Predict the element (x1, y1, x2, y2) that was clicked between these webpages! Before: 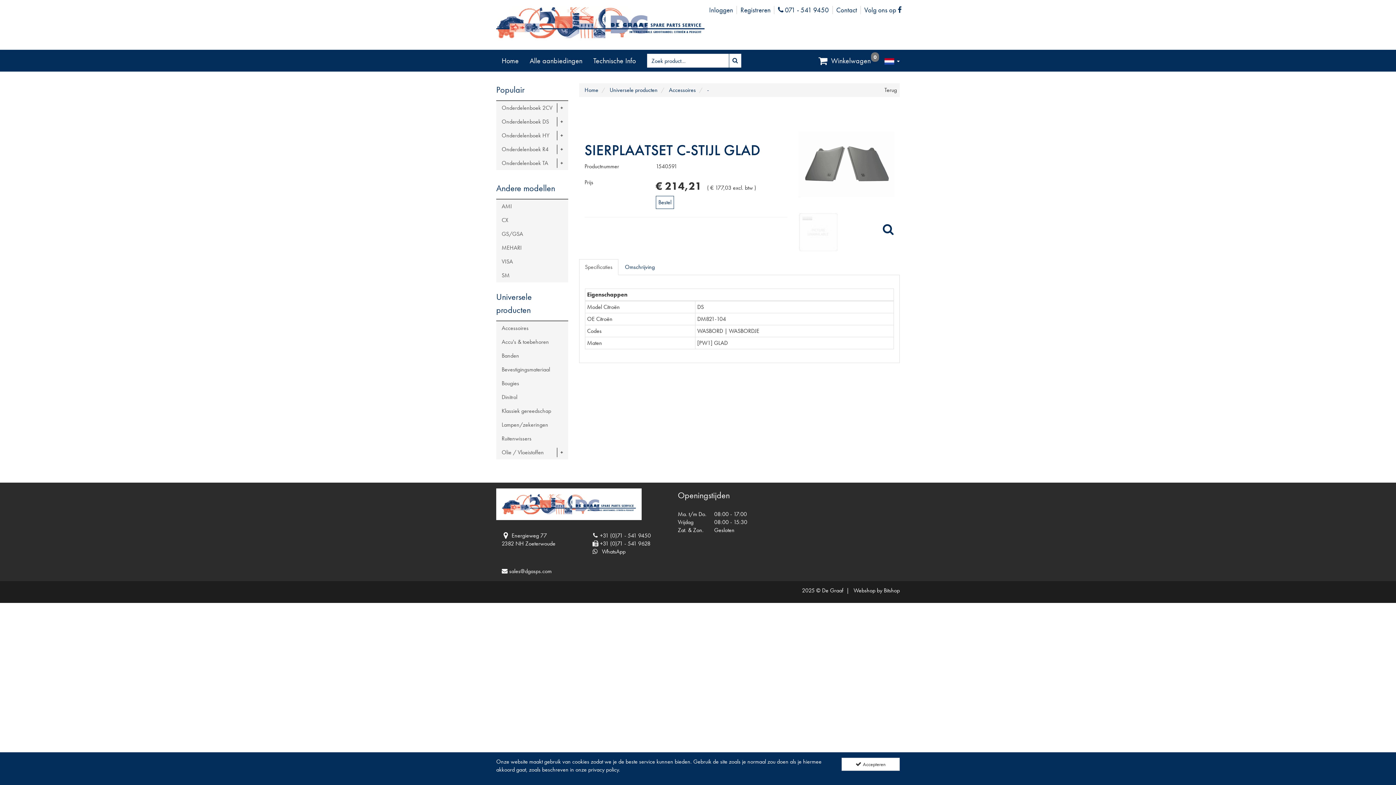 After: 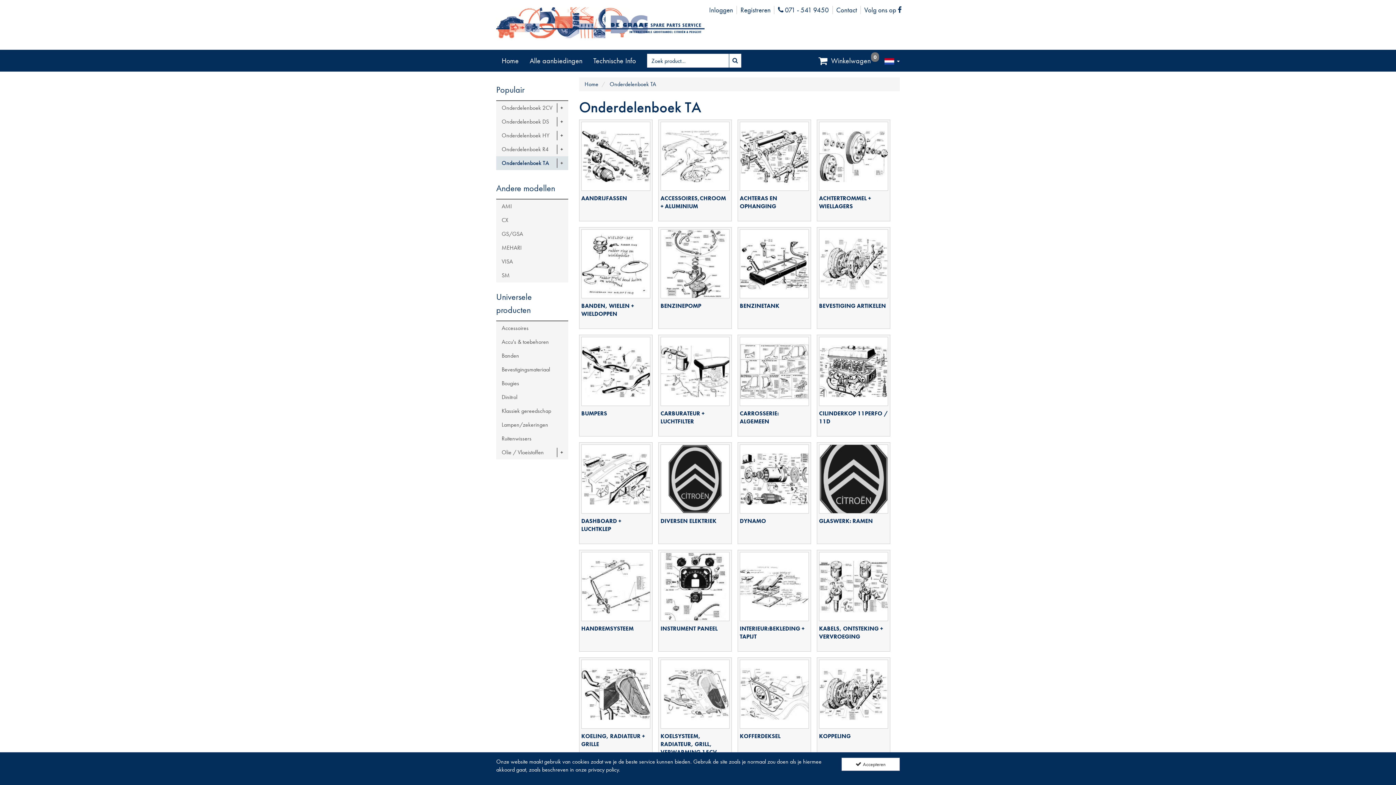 Action: bbox: (496, 156, 568, 170) label: Onderdelenboek TA